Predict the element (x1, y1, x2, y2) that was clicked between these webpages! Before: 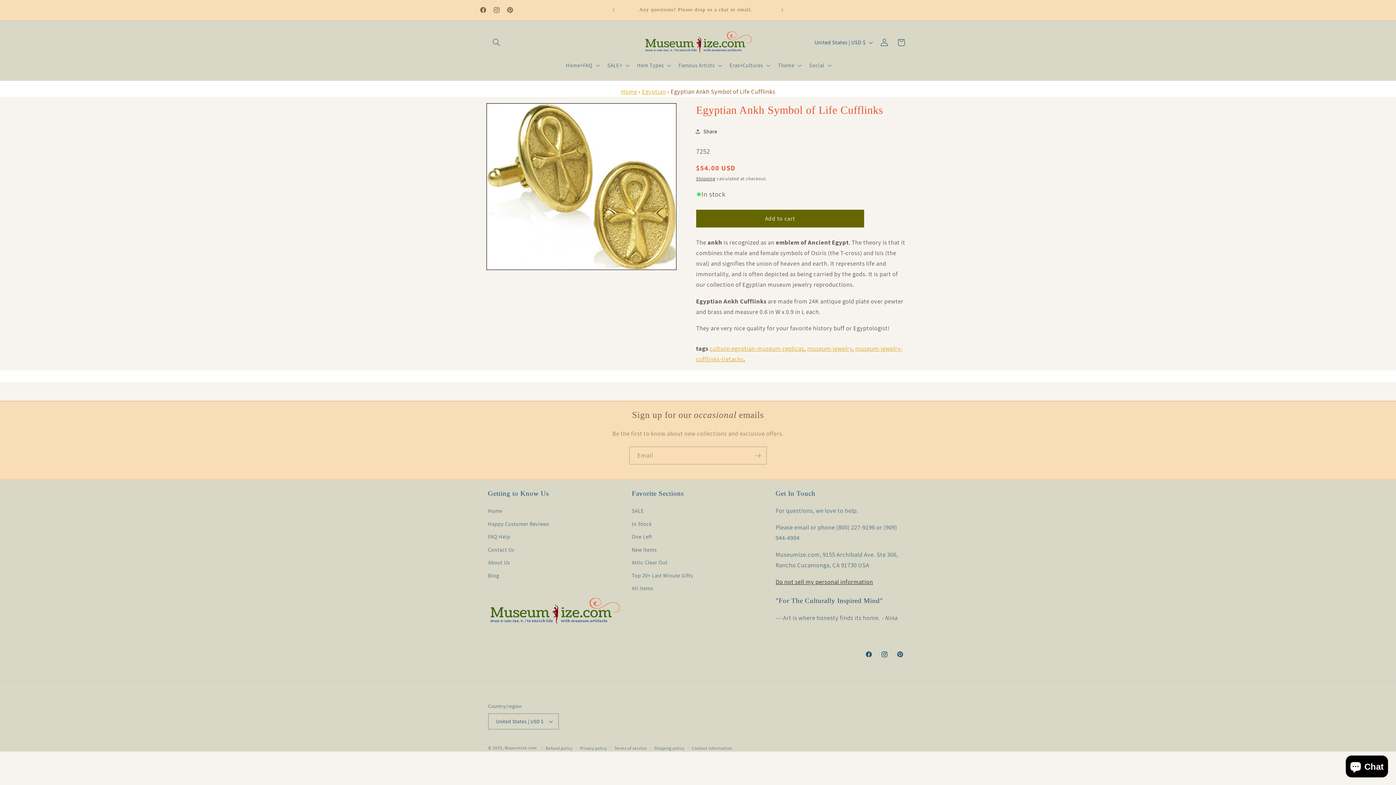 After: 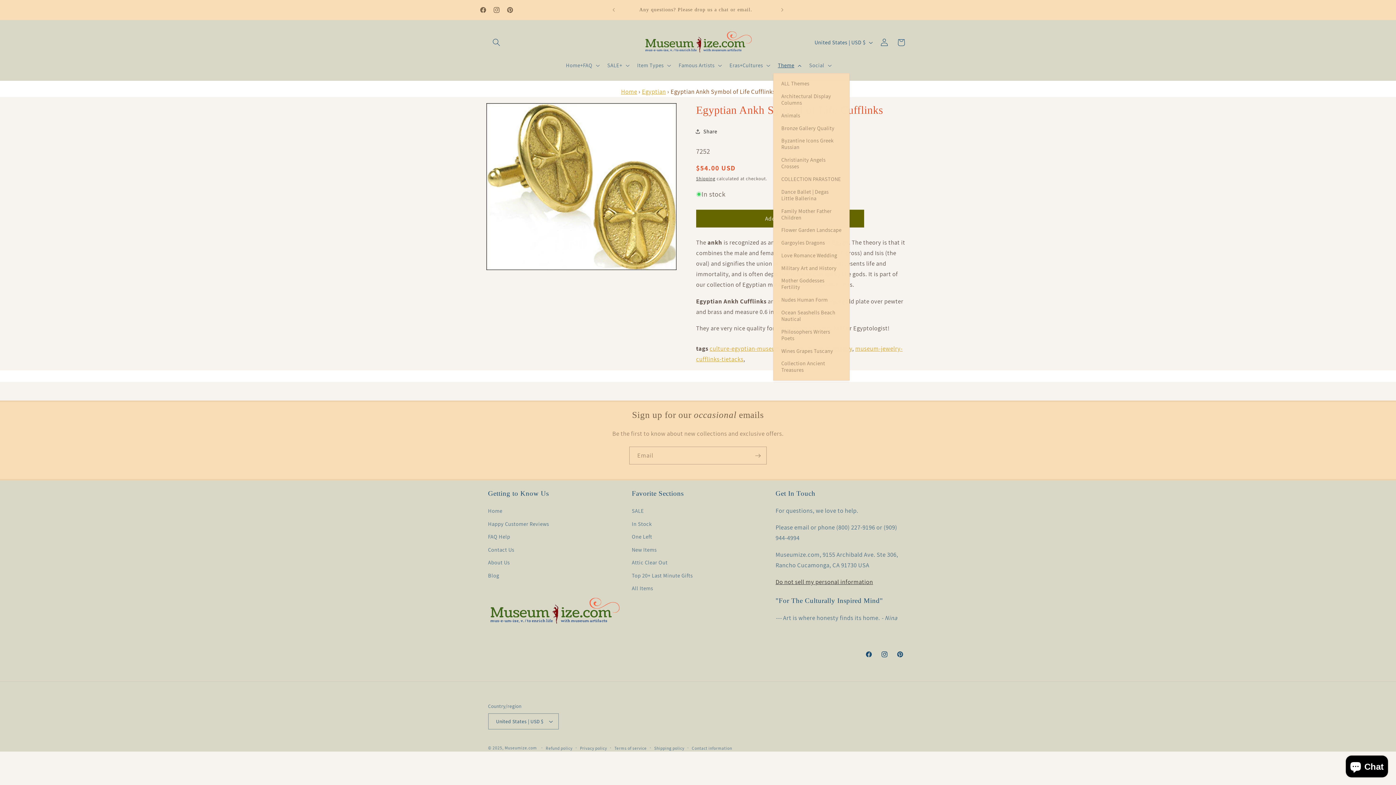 Action: label: Theme bbox: (773, 57, 804, 73)